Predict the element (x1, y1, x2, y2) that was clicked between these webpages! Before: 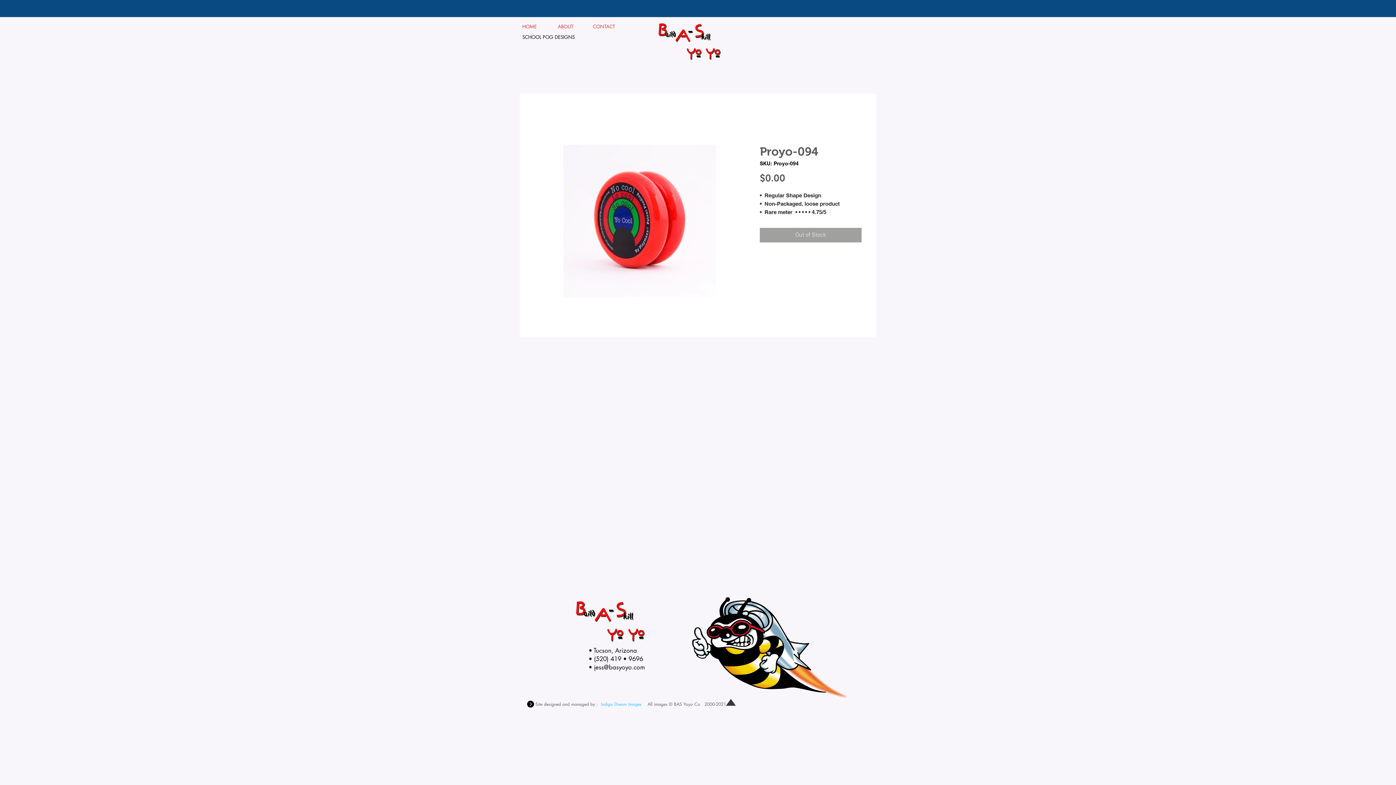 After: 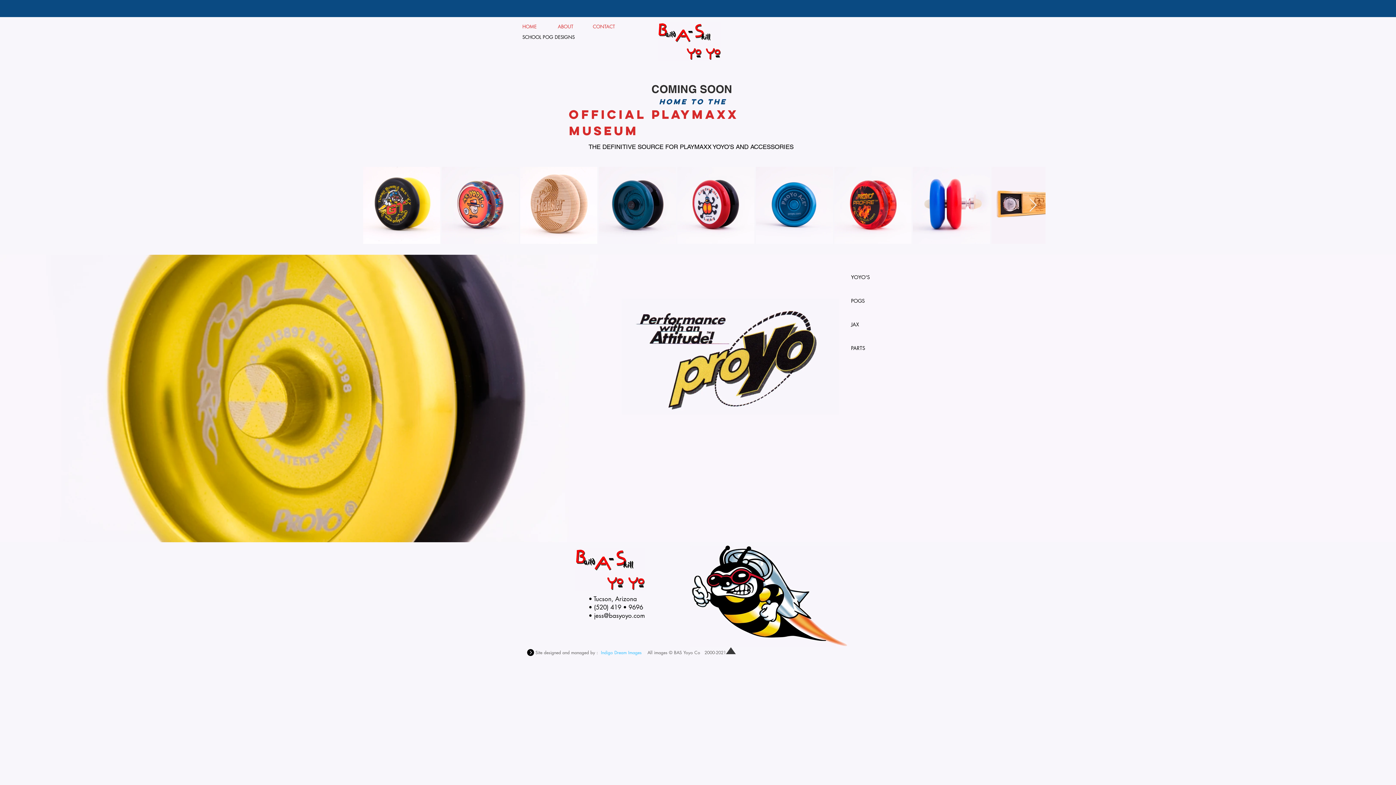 Action: bbox: (575, 600, 645, 642)